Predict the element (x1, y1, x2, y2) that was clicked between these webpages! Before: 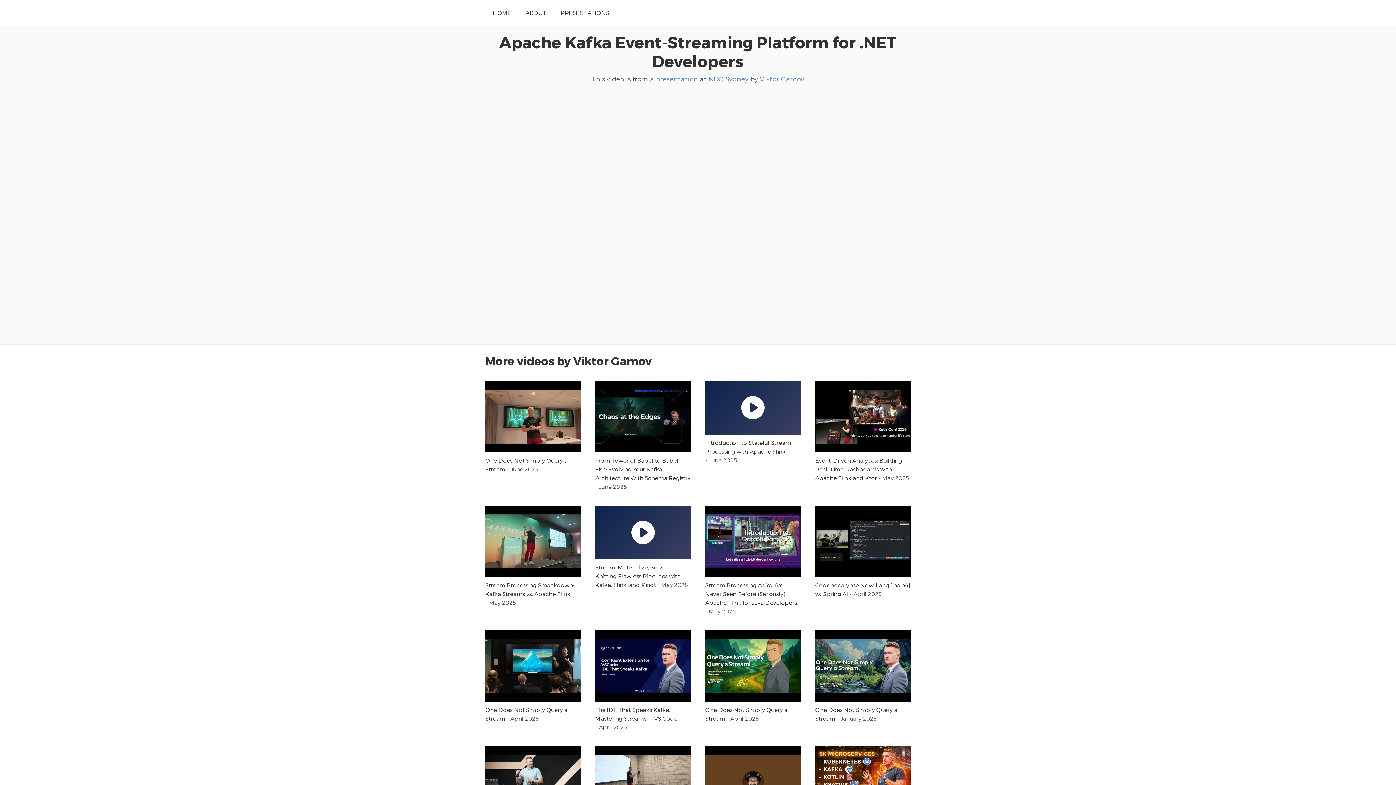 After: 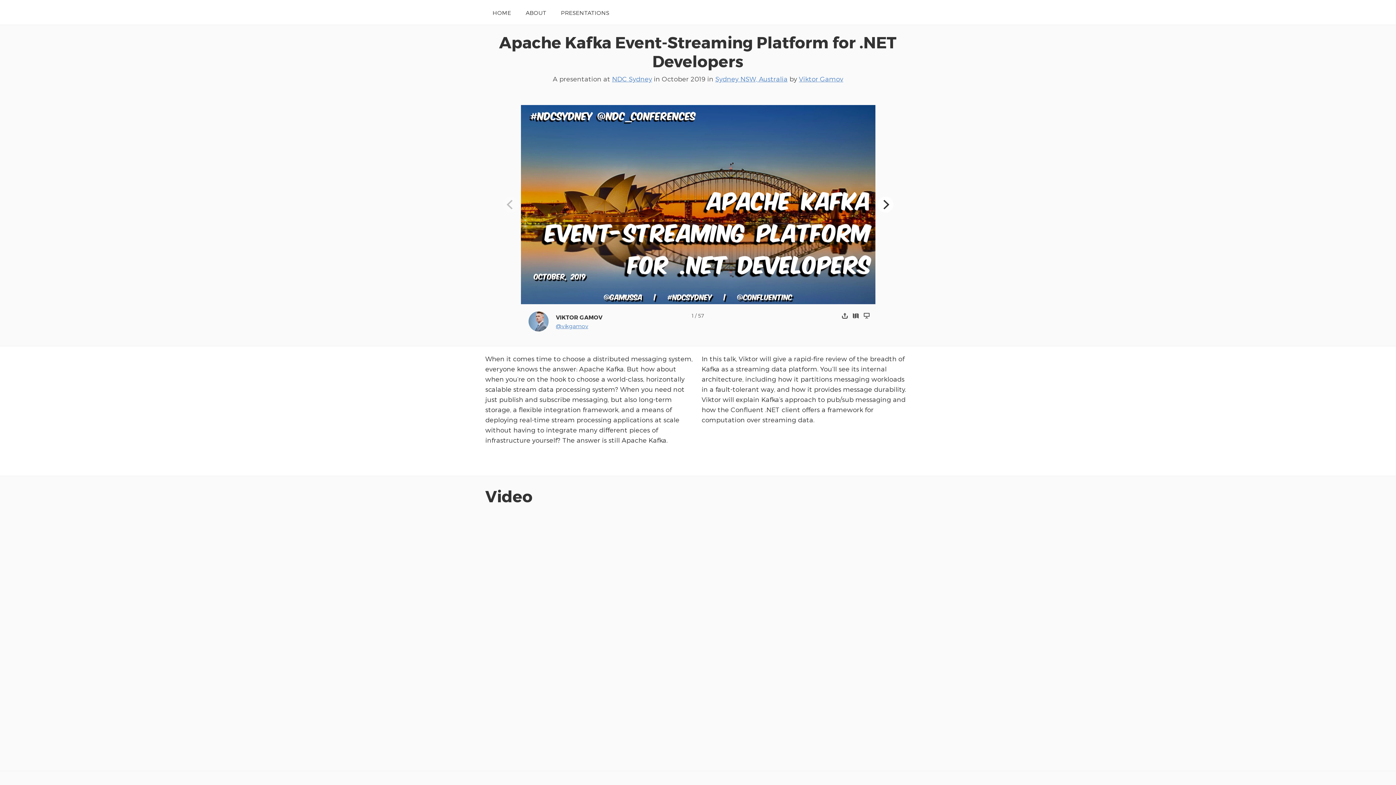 Action: bbox: (499, 32, 897, 70) label: Apache Kafka Event-Streaming Platform for .NET Developers